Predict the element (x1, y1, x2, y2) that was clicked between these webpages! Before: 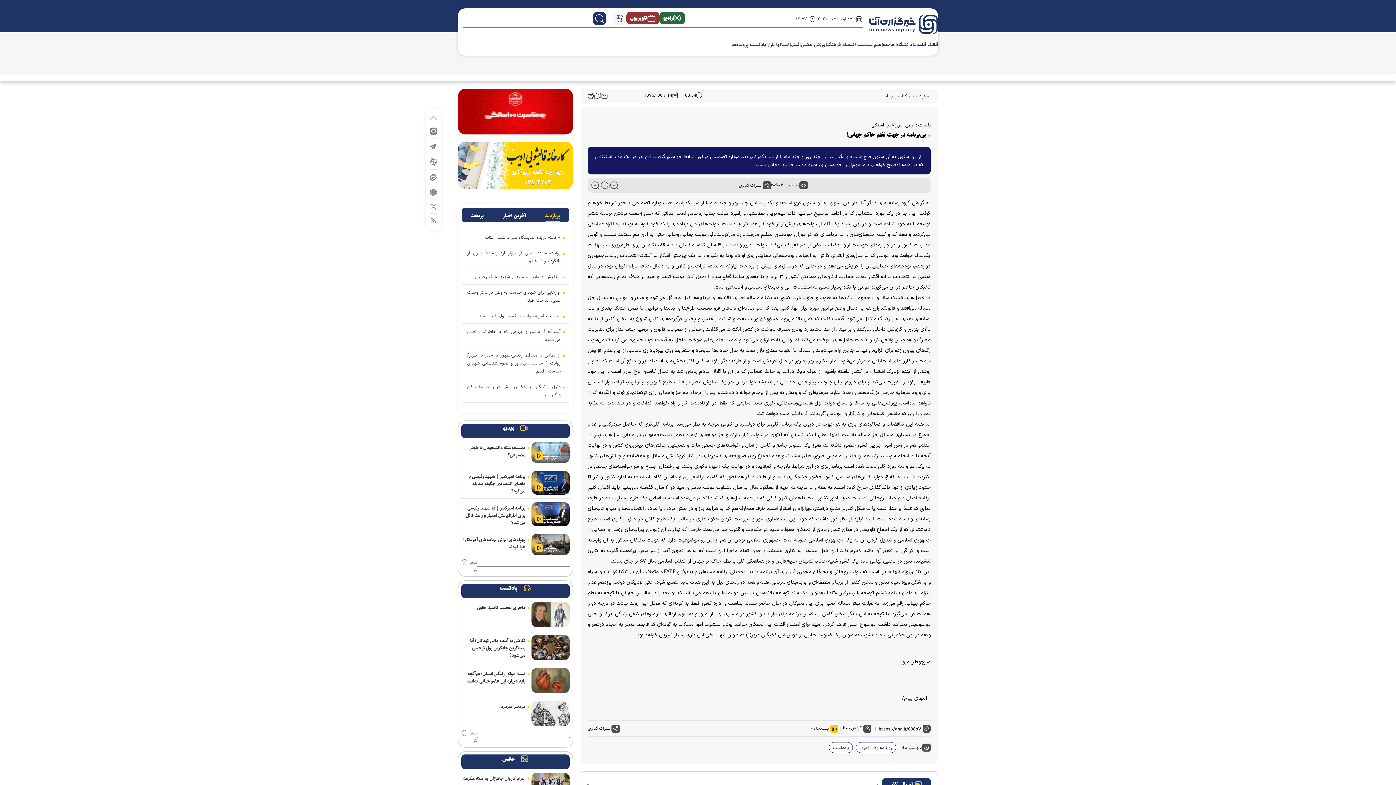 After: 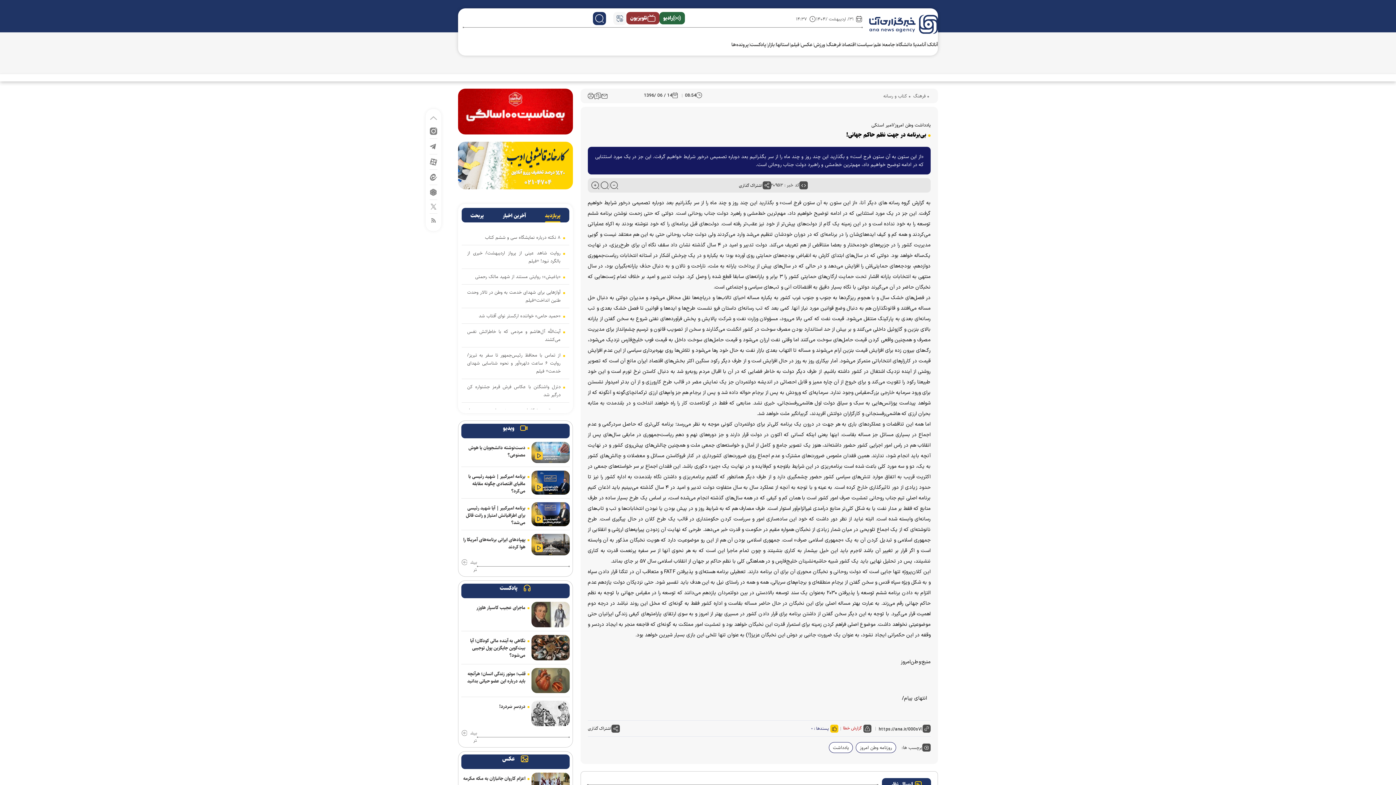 Action: bbox: (843, 724, 871, 732) label: send message error